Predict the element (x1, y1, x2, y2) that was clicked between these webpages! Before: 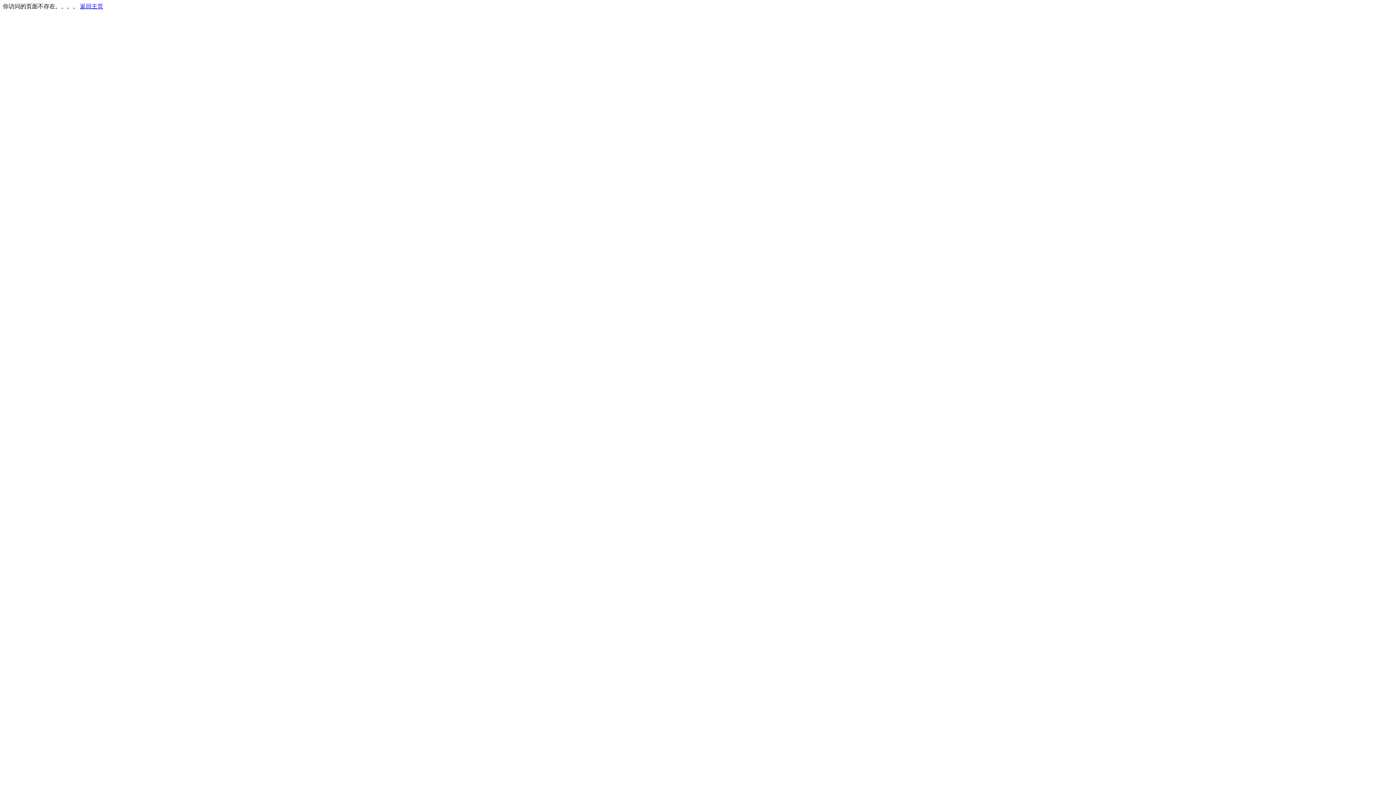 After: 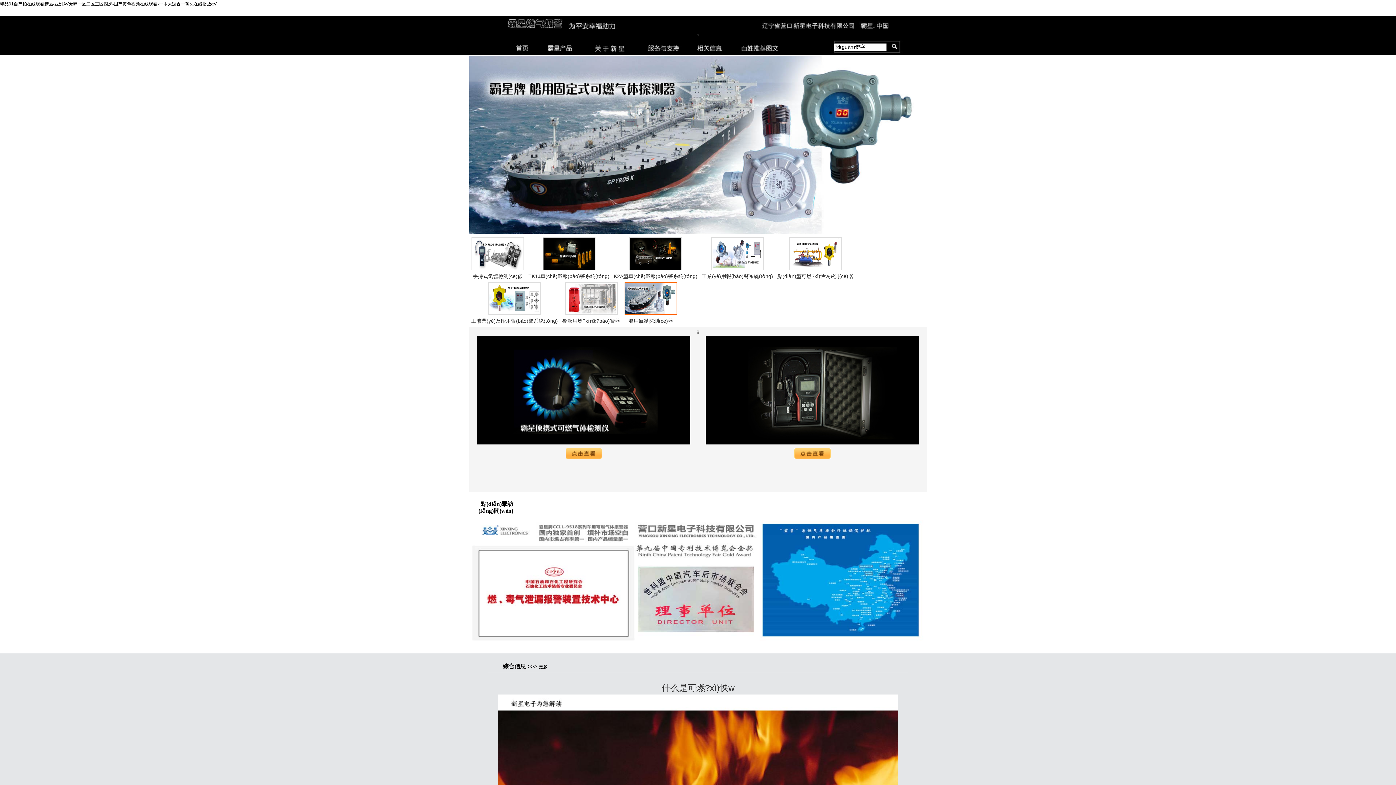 Action: bbox: (80, 3, 103, 9) label: 返回主页